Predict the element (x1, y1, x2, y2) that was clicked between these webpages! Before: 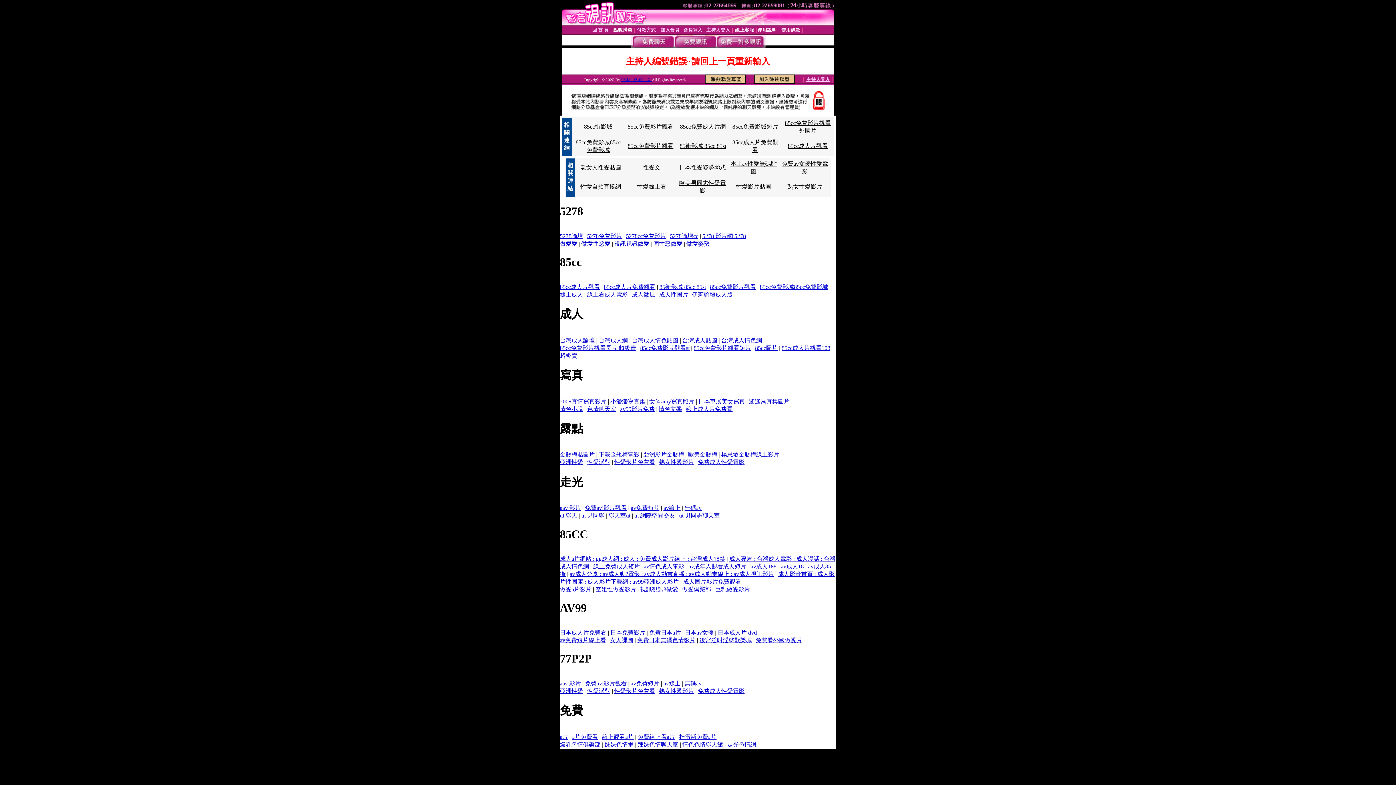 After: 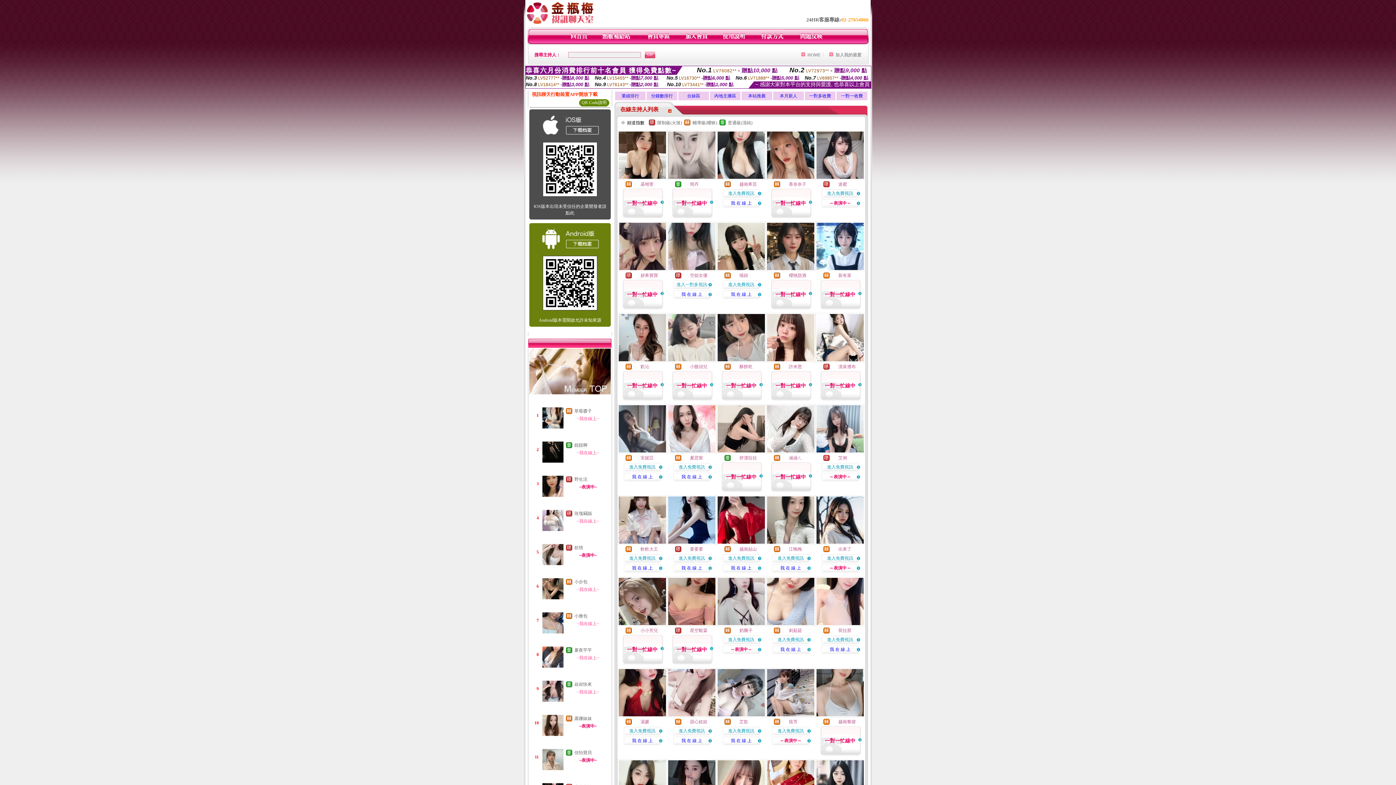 Action: bbox: (637, 734, 675, 740) label: 免費線上看a片